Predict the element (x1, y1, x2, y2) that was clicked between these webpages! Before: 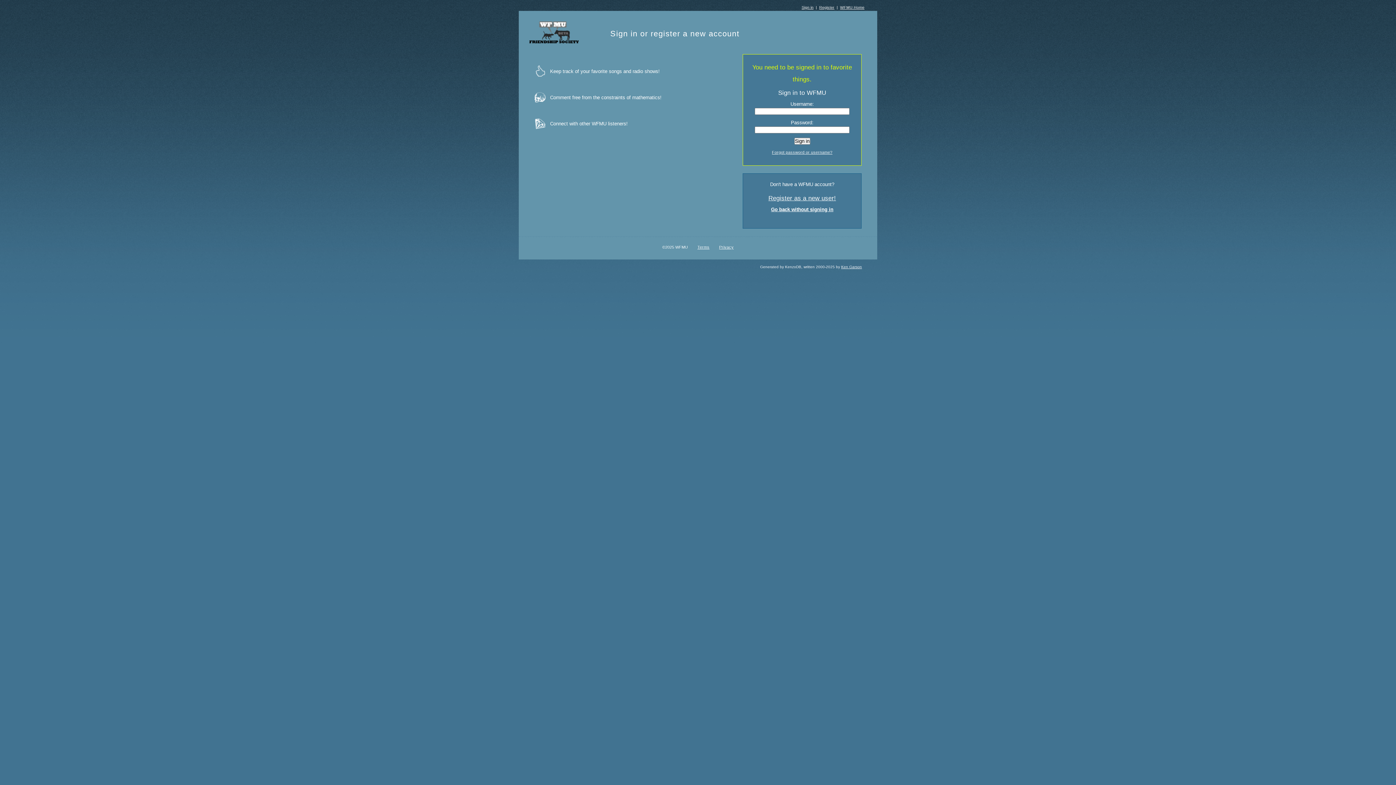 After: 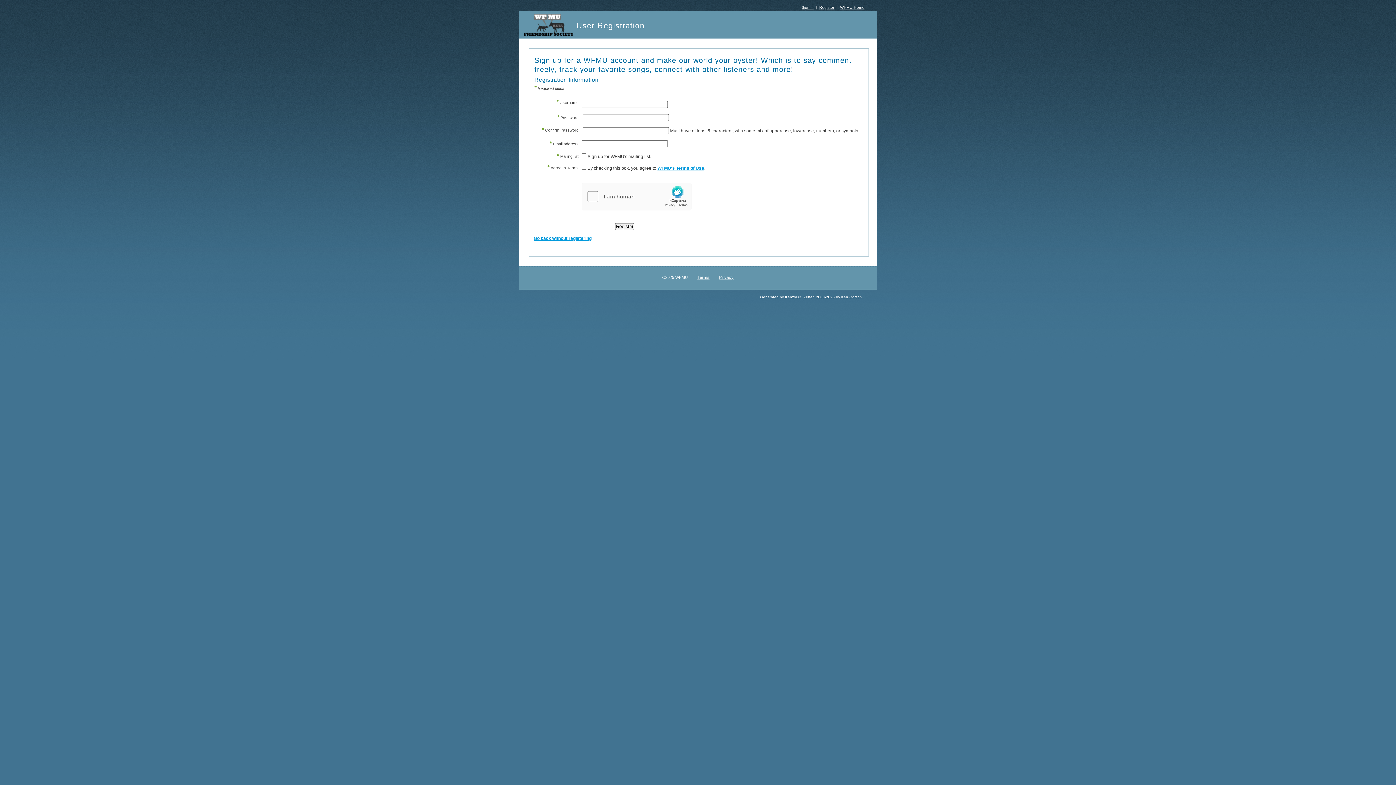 Action: label: Register bbox: (819, 5, 834, 9)